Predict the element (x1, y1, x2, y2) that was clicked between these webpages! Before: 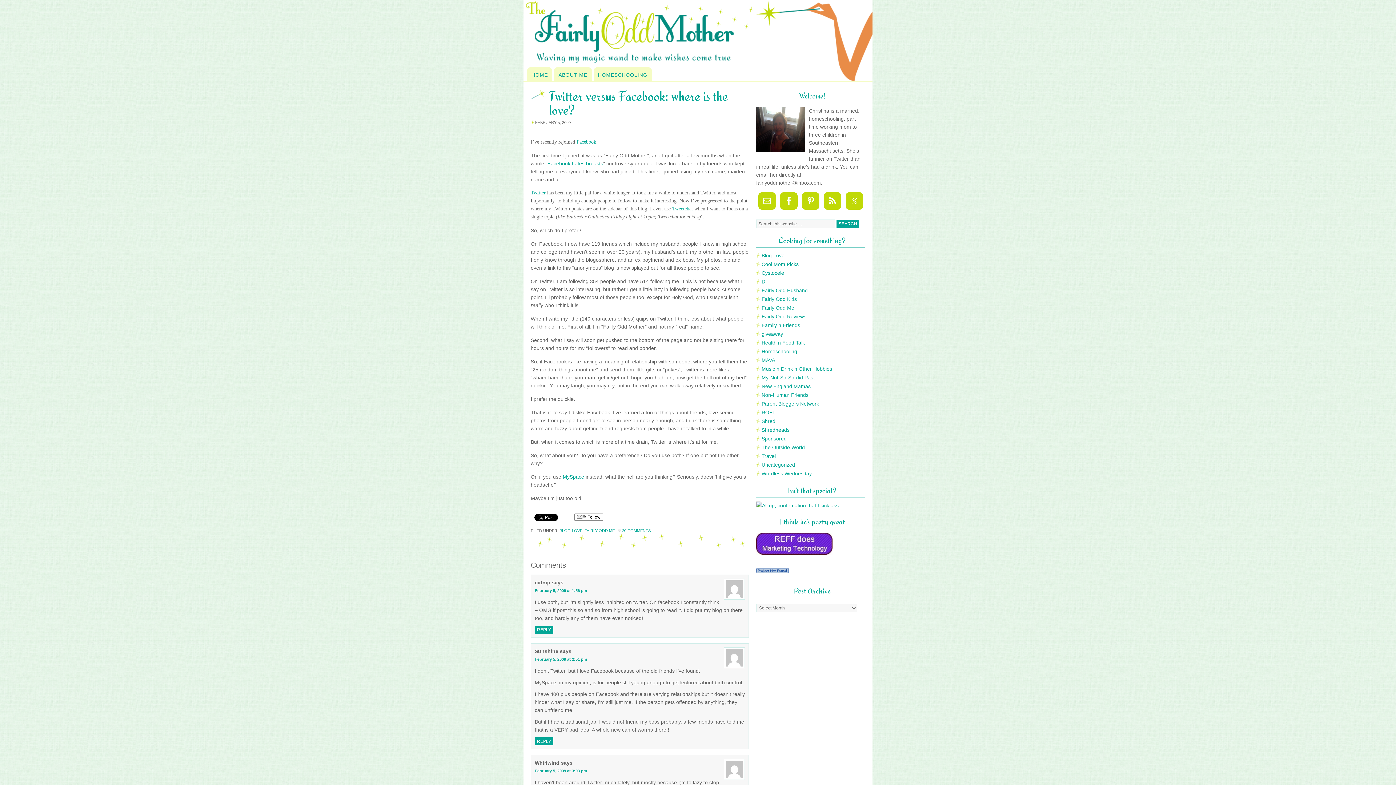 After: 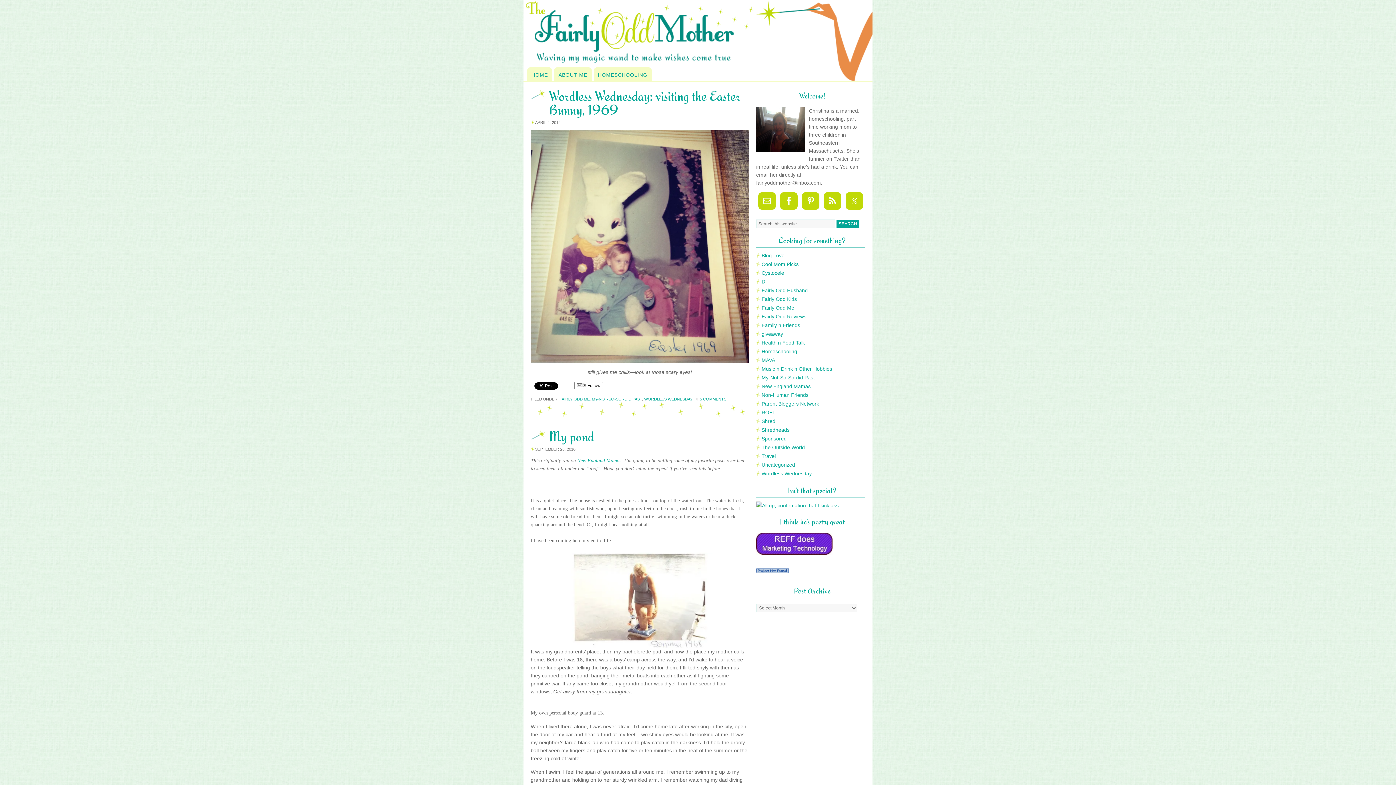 Action: bbox: (761, 374, 814, 380) label: My-Not-So-Sordid Past